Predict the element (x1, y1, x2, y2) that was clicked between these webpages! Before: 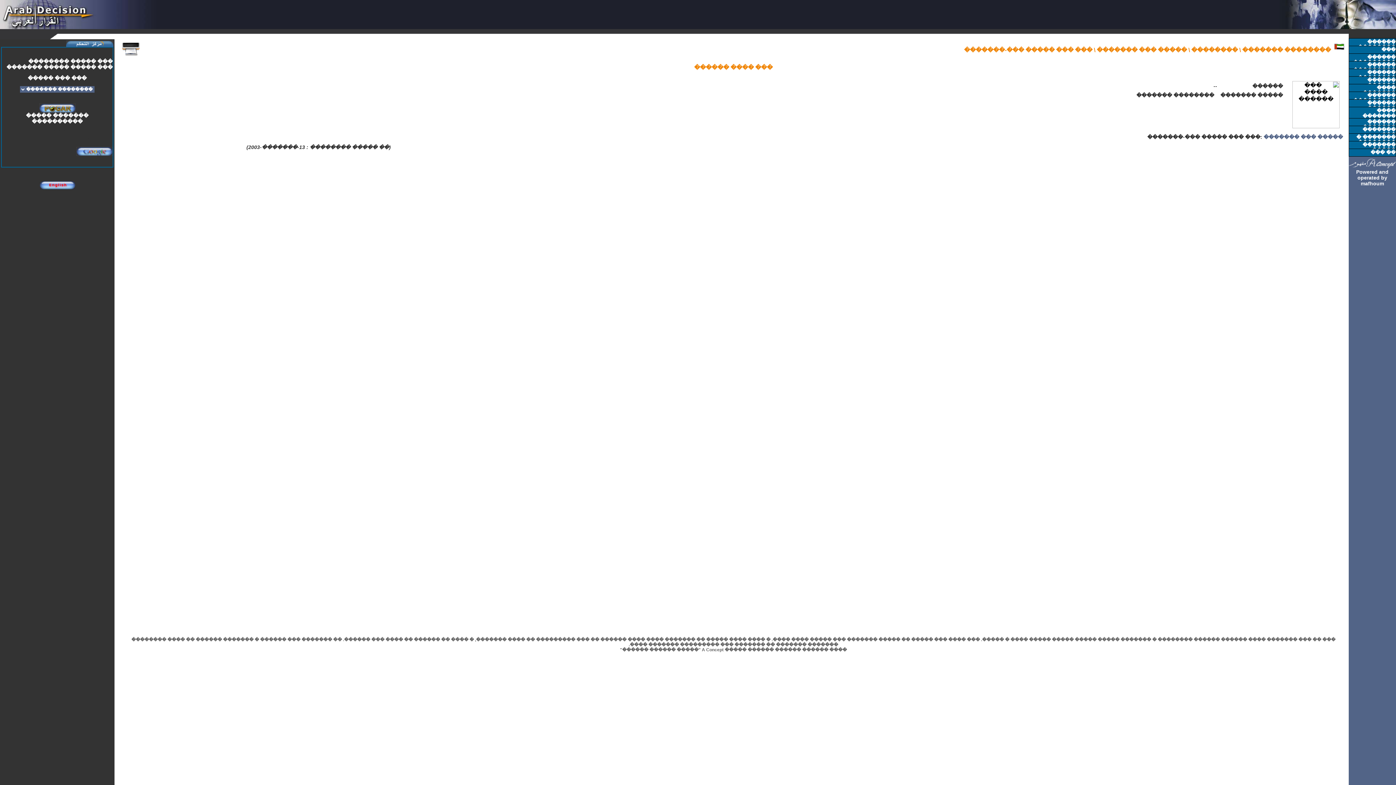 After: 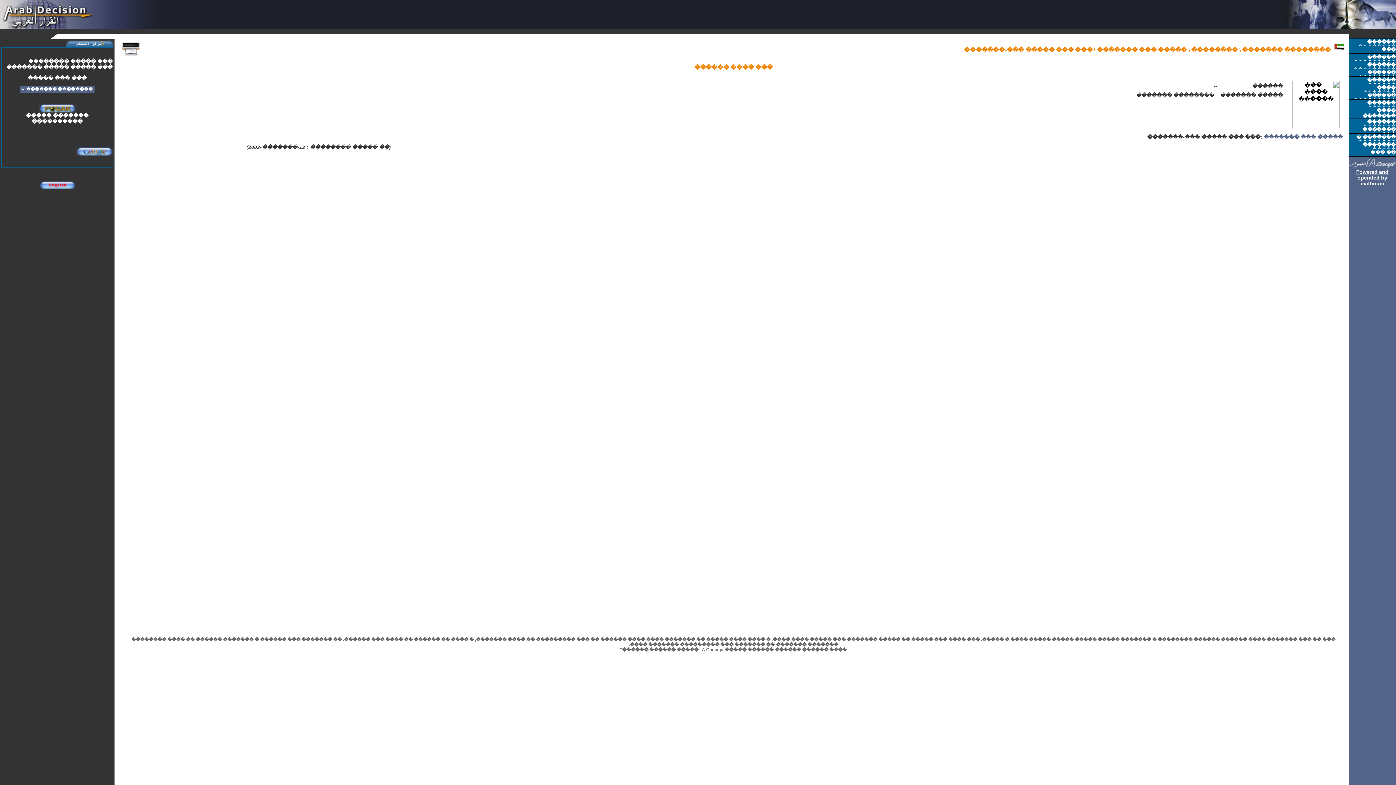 Action: bbox: (1356, 169, 1388, 186) label: Powered and operated by mafhoum